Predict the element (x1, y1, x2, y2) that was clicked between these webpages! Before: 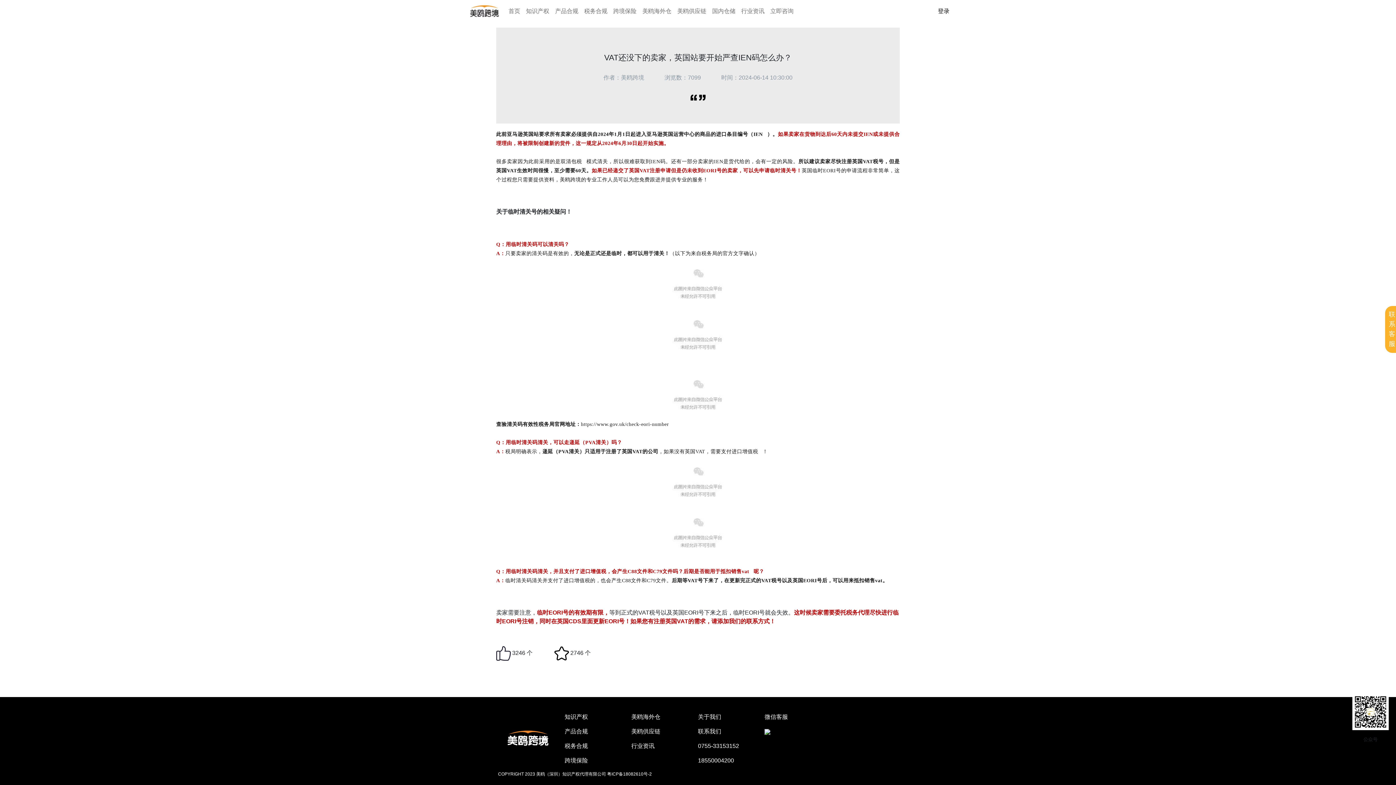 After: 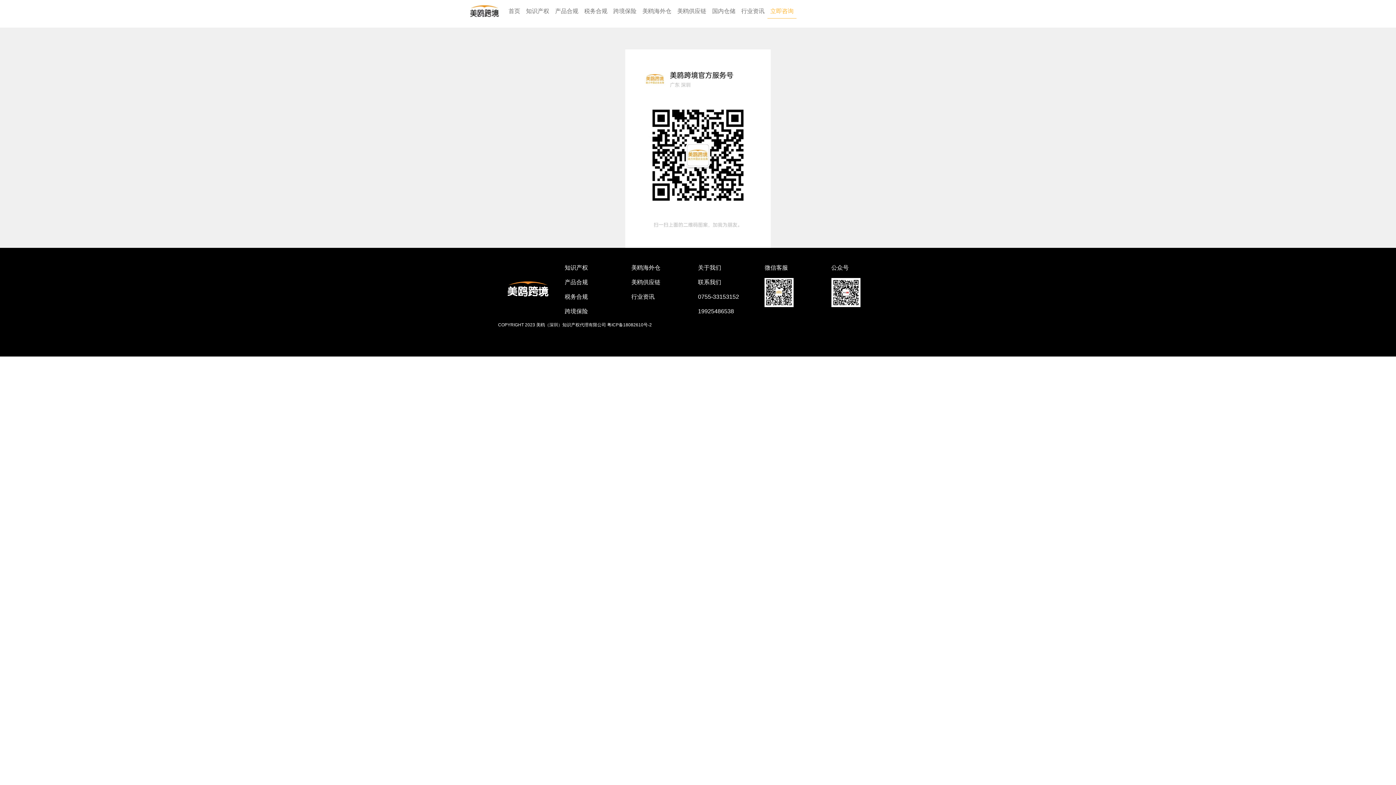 Action: label: 立即咨询 bbox: (767, 4, 796, 18)